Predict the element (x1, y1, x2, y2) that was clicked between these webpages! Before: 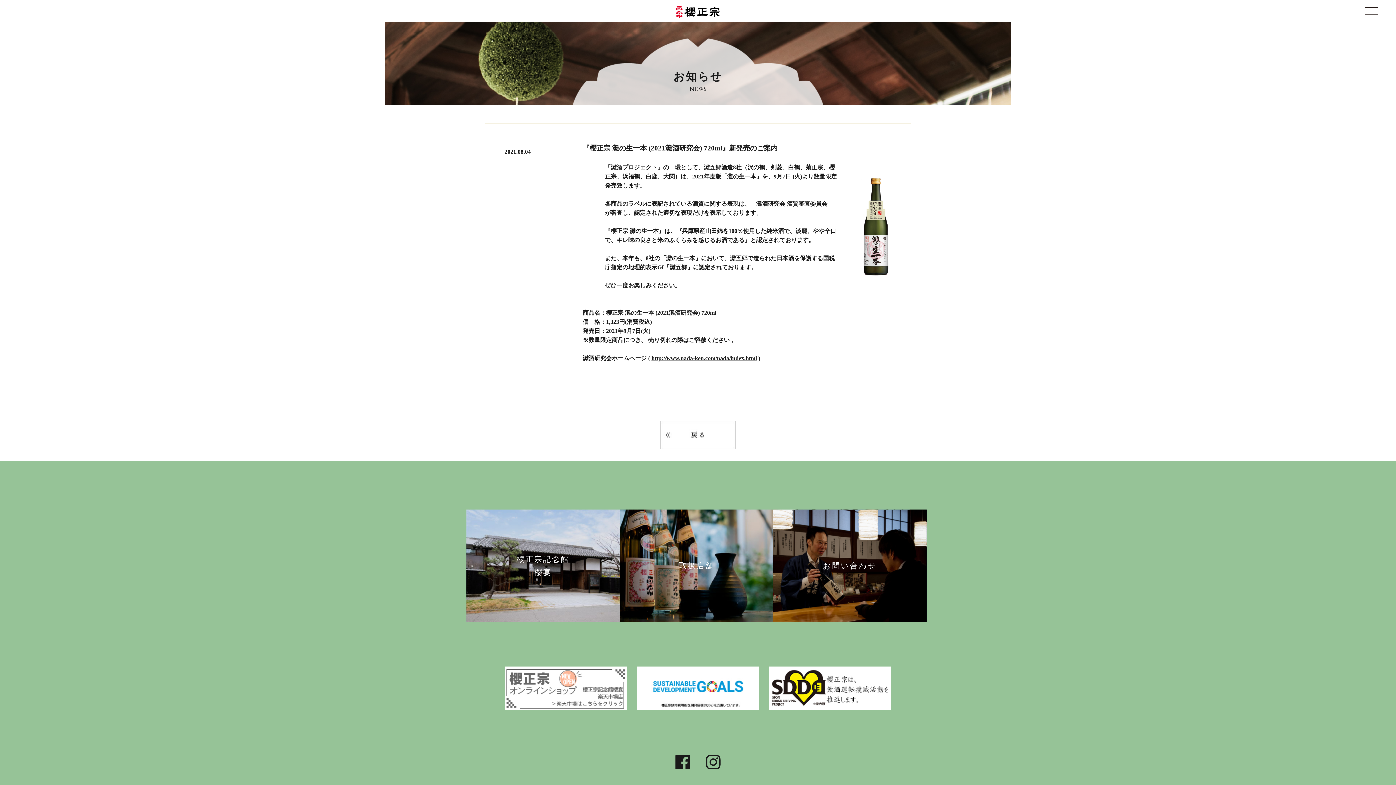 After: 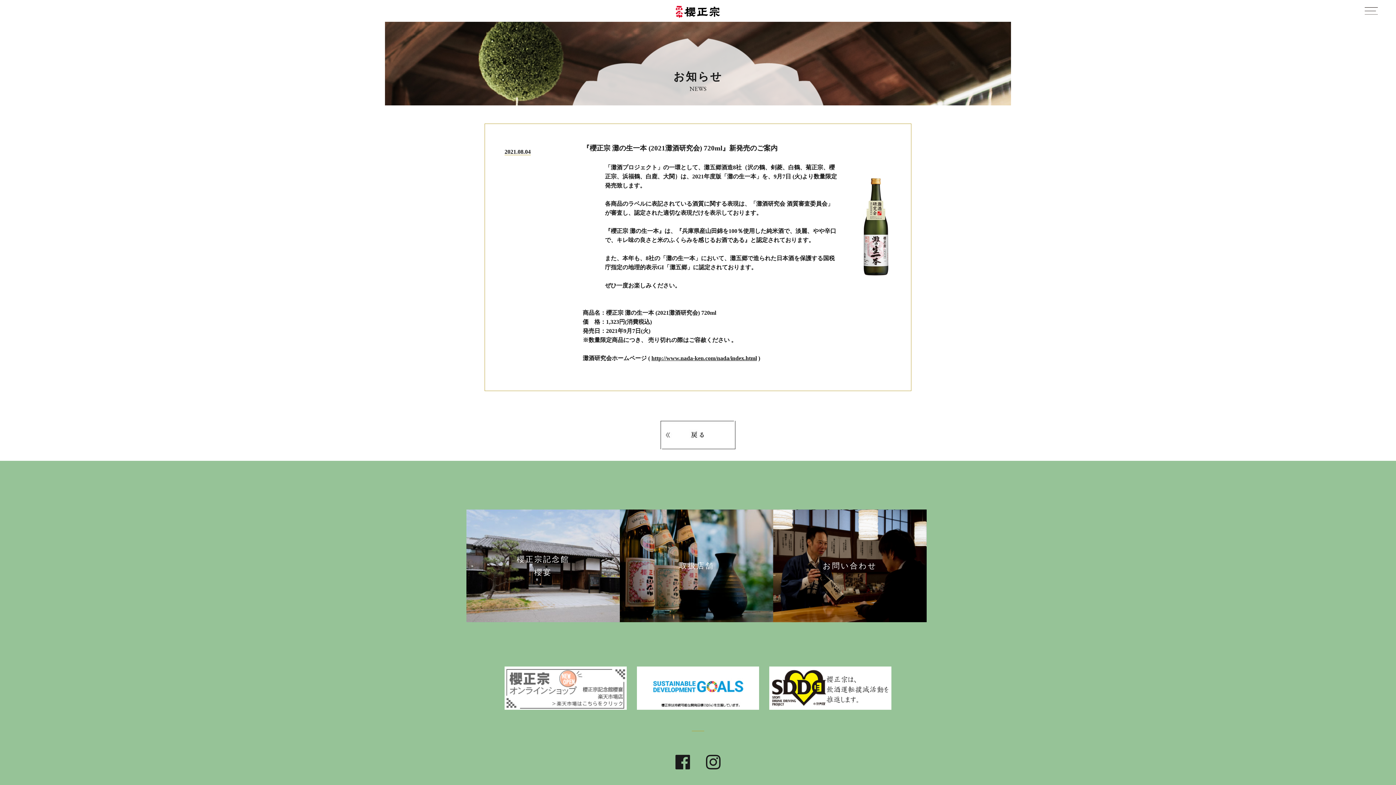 Action: bbox: (637, 668, 759, 674)